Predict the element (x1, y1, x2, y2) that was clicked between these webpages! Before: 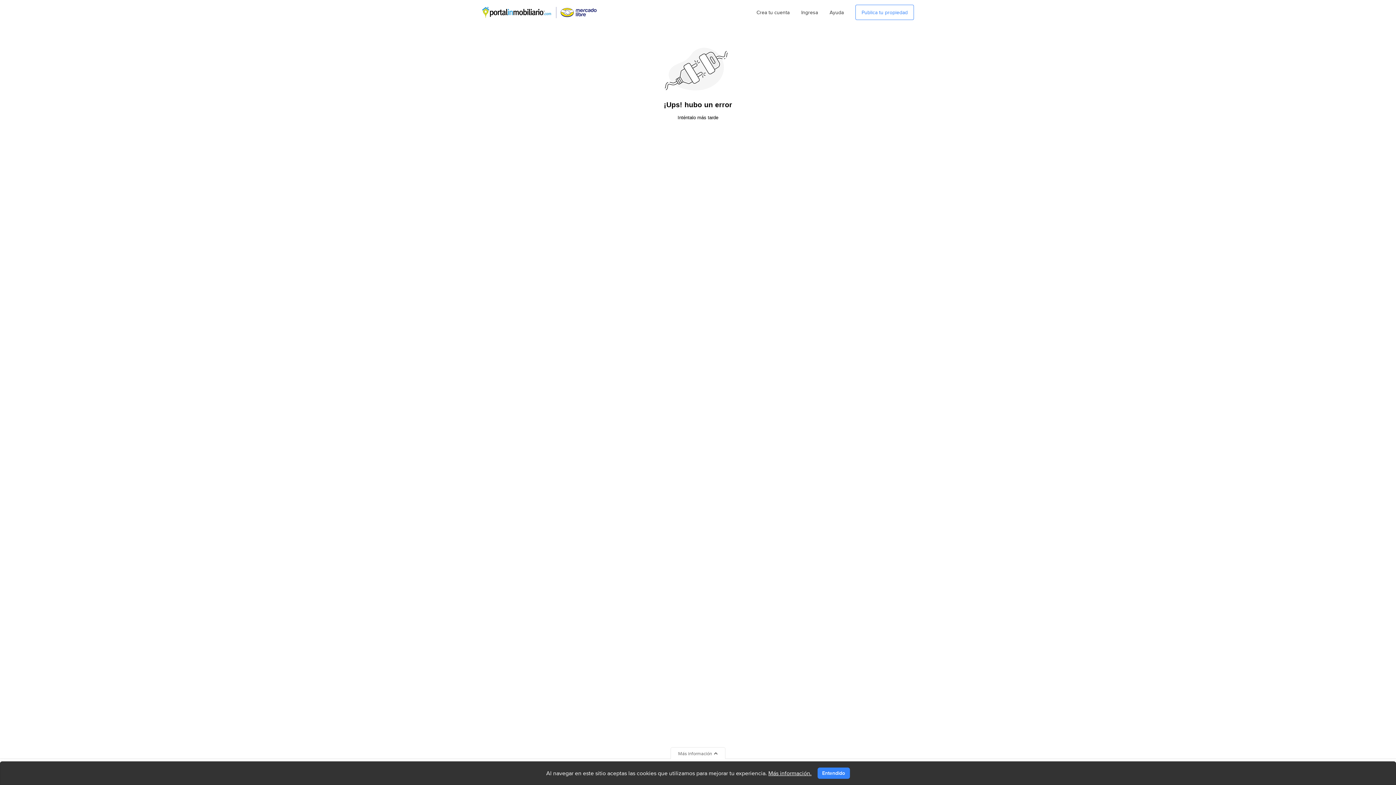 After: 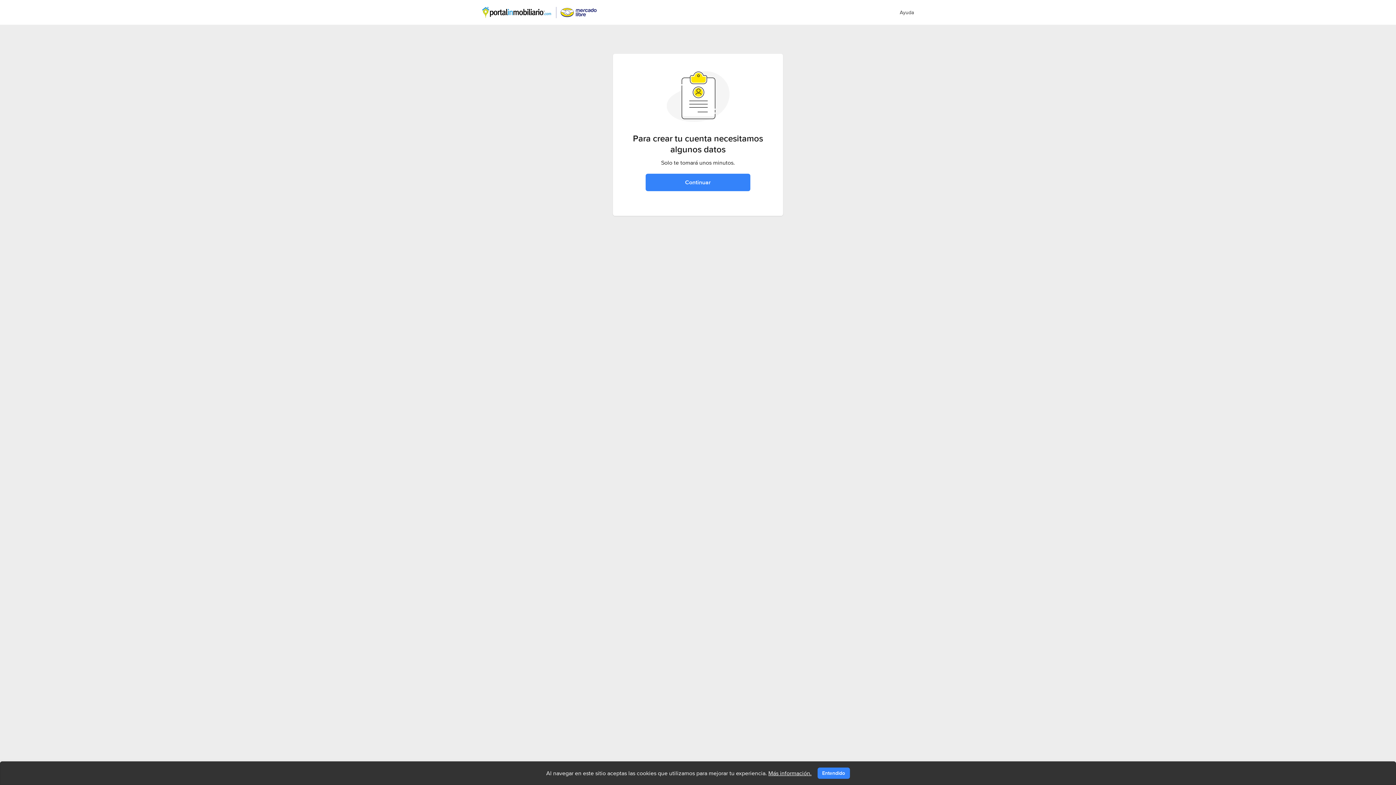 Action: bbox: (750, 8, 795, 16) label: Crea tu cuenta